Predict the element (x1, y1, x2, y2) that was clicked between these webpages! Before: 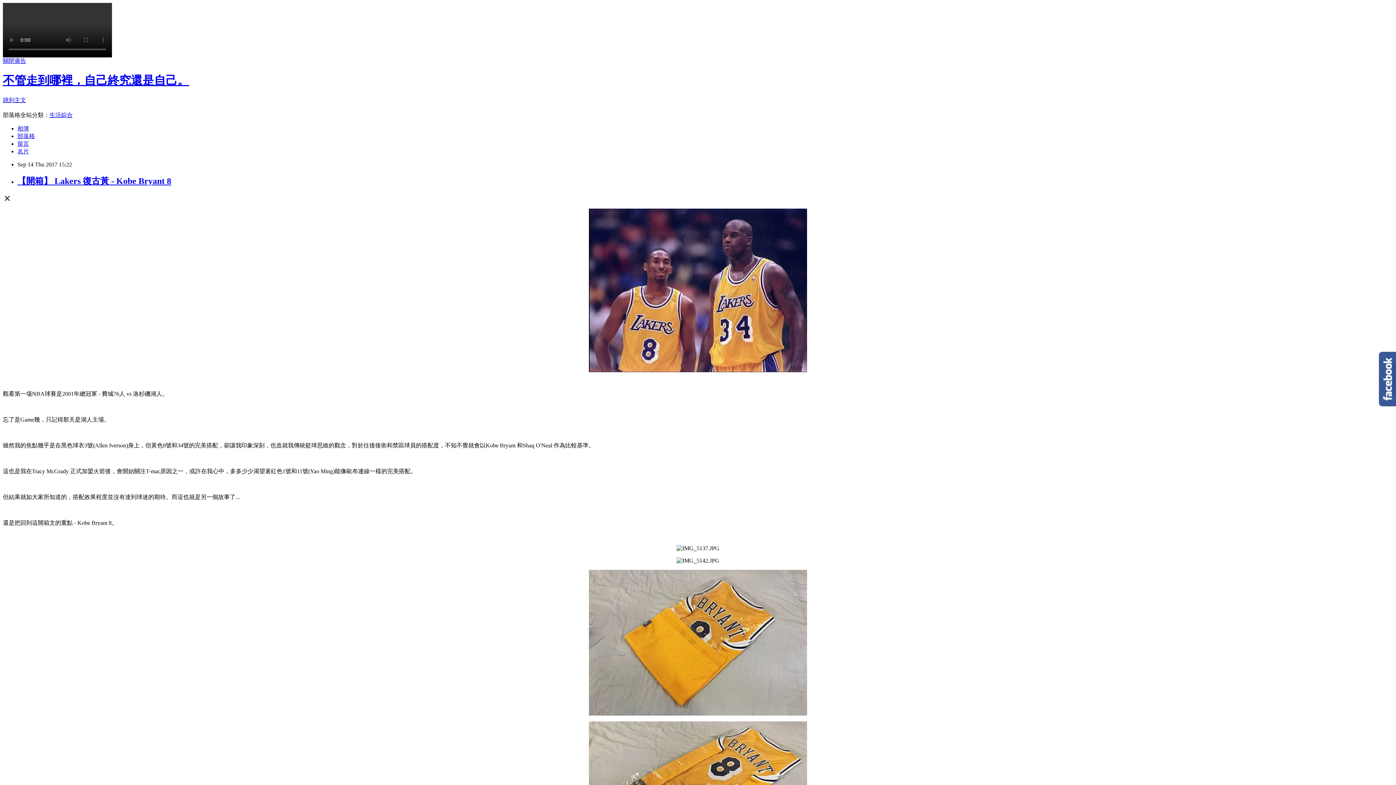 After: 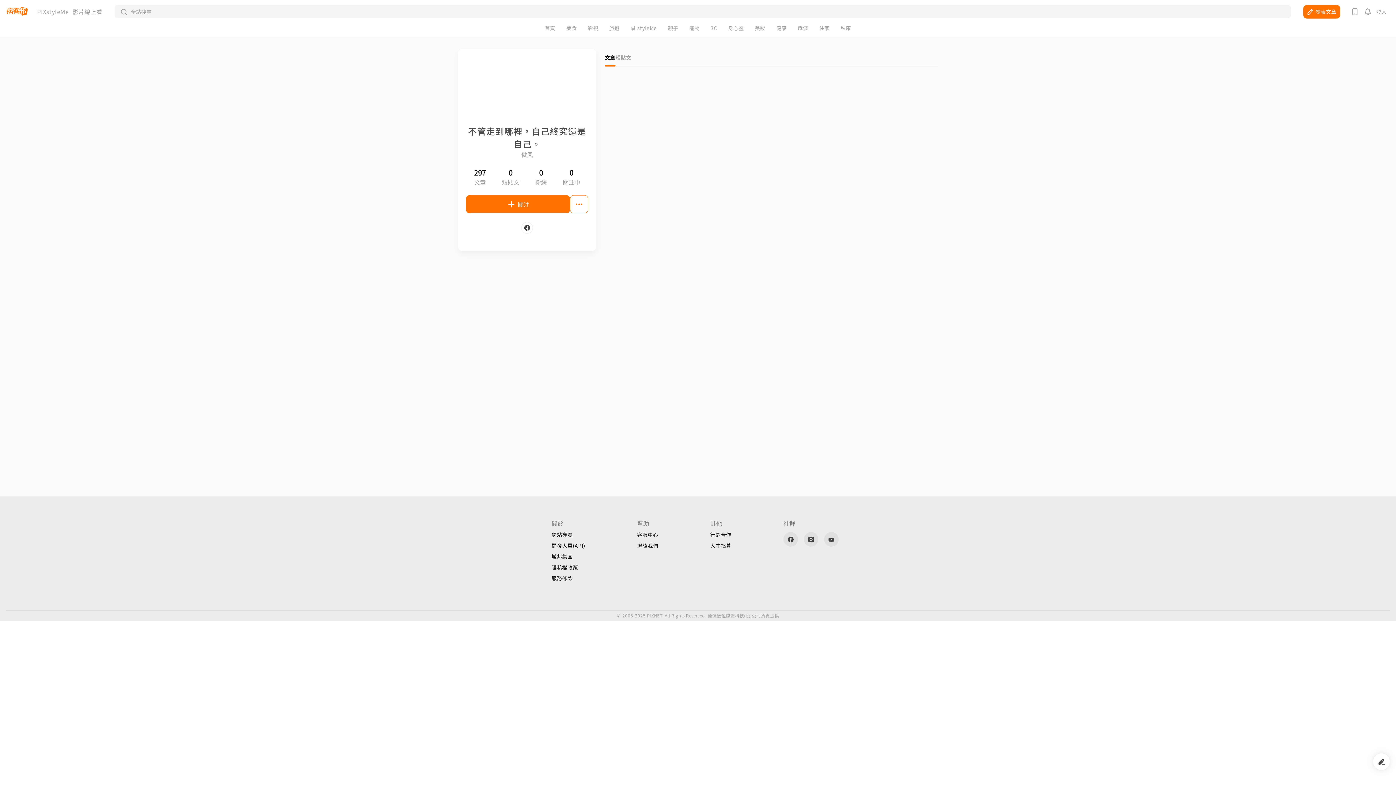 Action: label: 名片 bbox: (17, 148, 29, 154)